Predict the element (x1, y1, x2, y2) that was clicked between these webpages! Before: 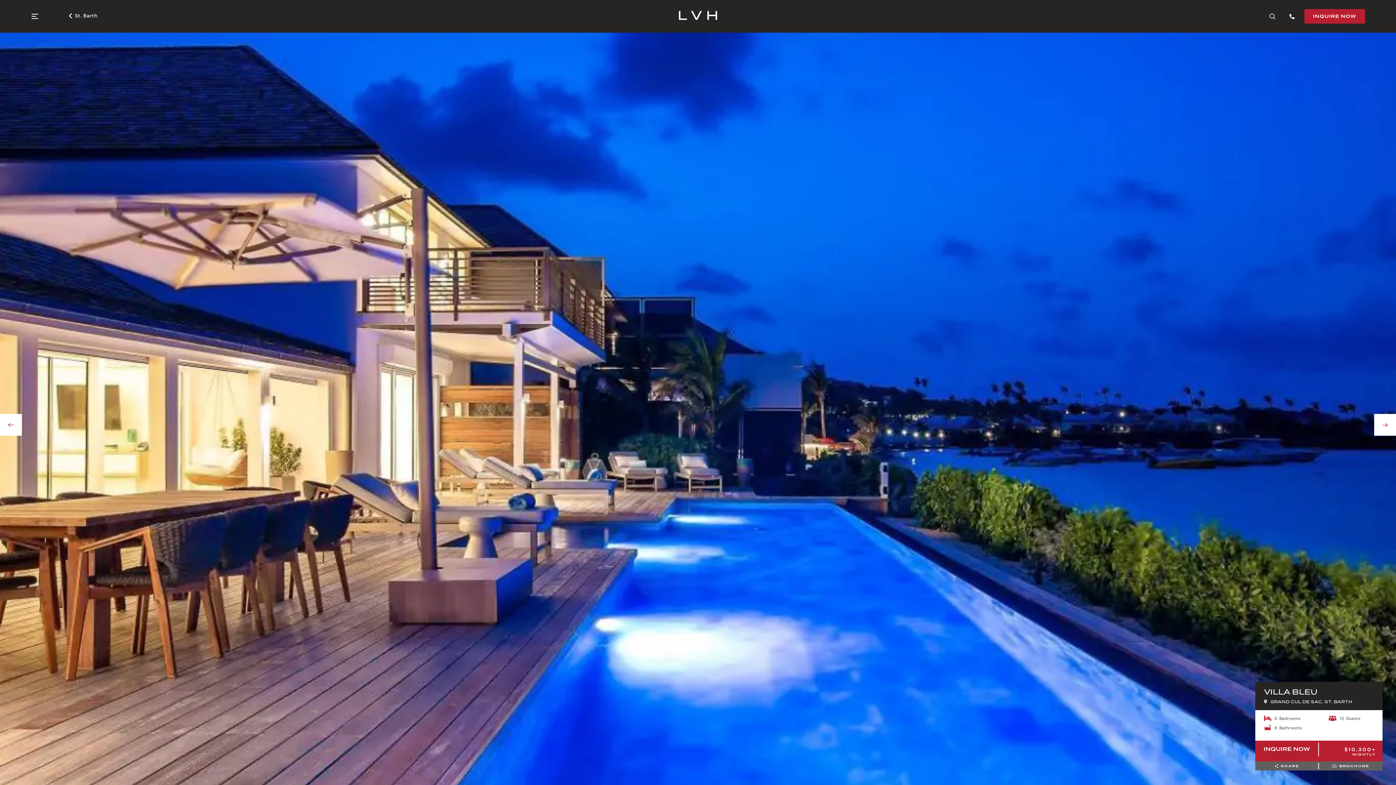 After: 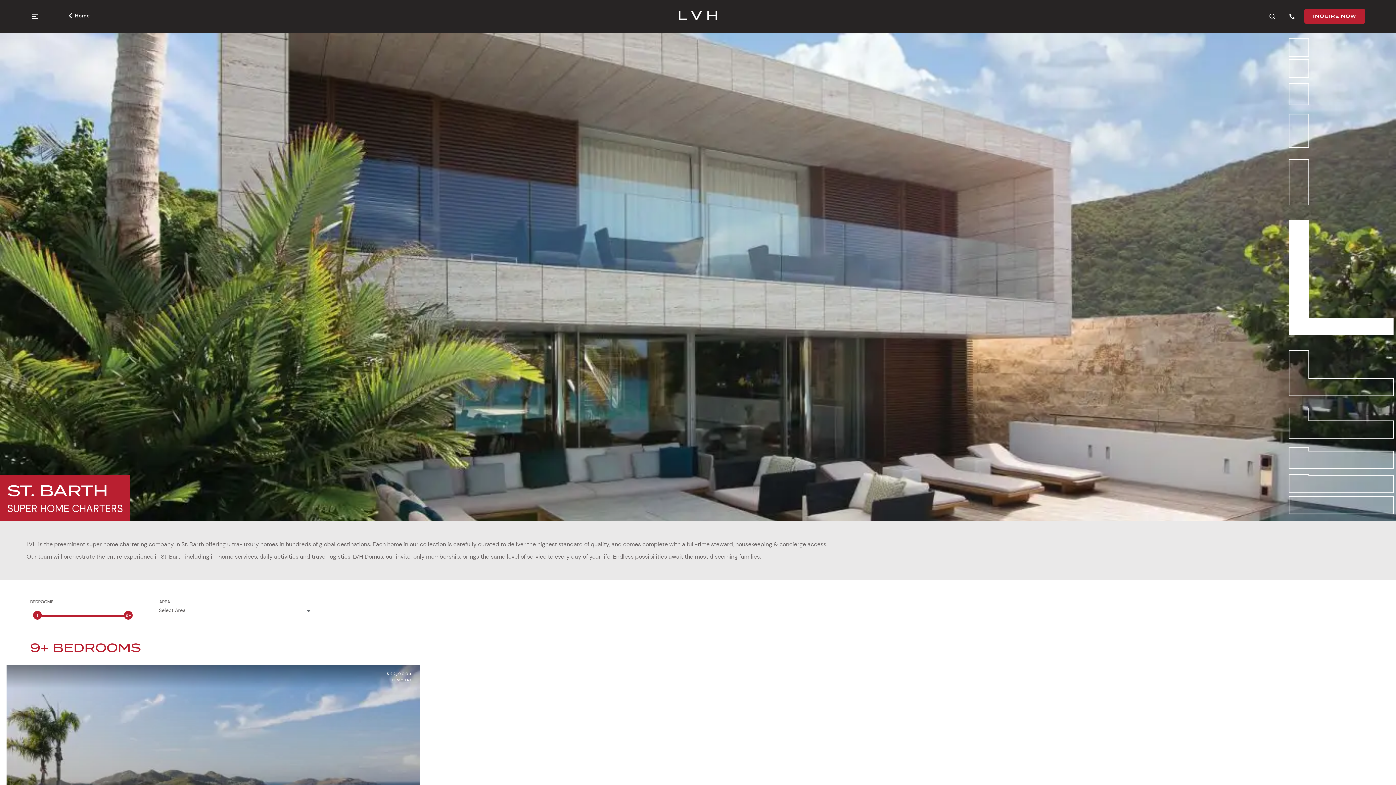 Action: label: St. Barth bbox: (69, 11, 97, 20)